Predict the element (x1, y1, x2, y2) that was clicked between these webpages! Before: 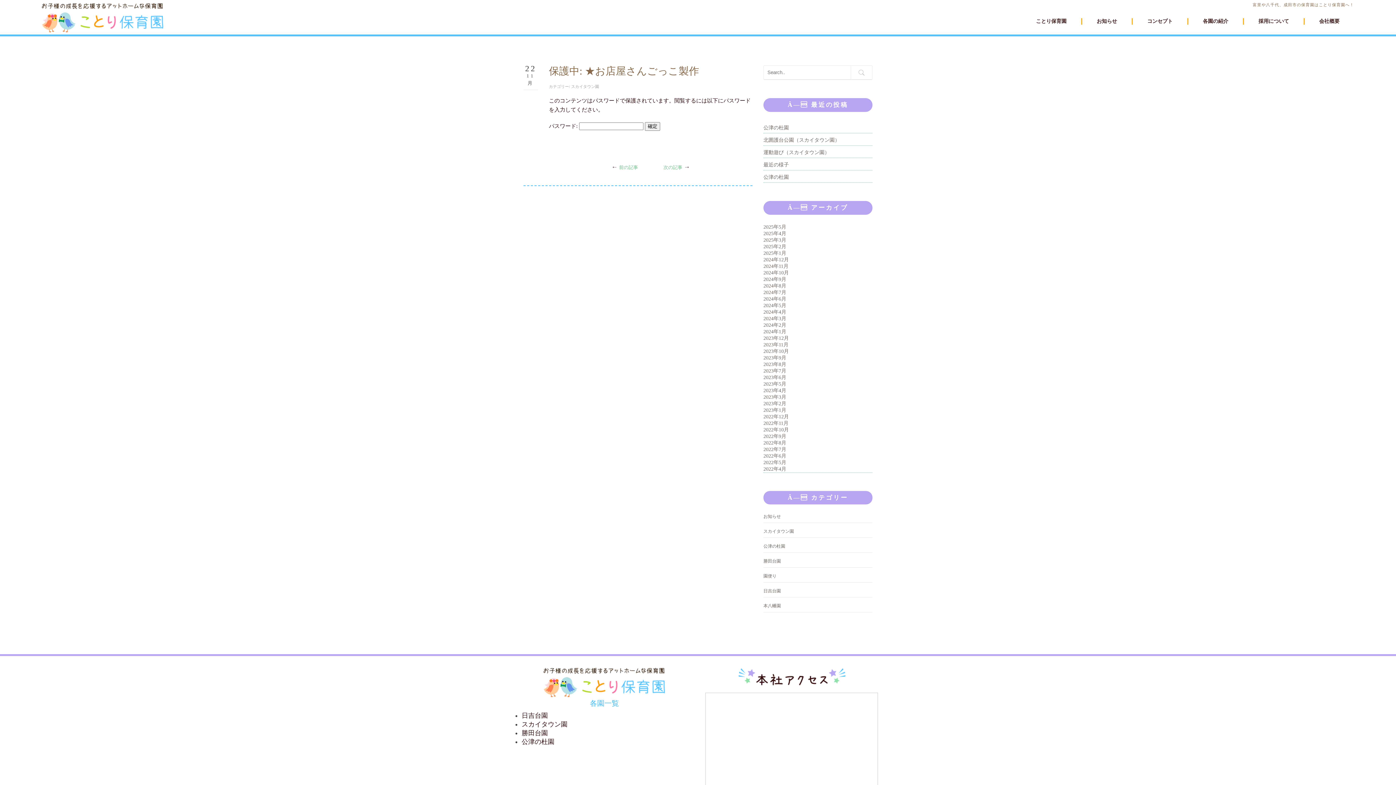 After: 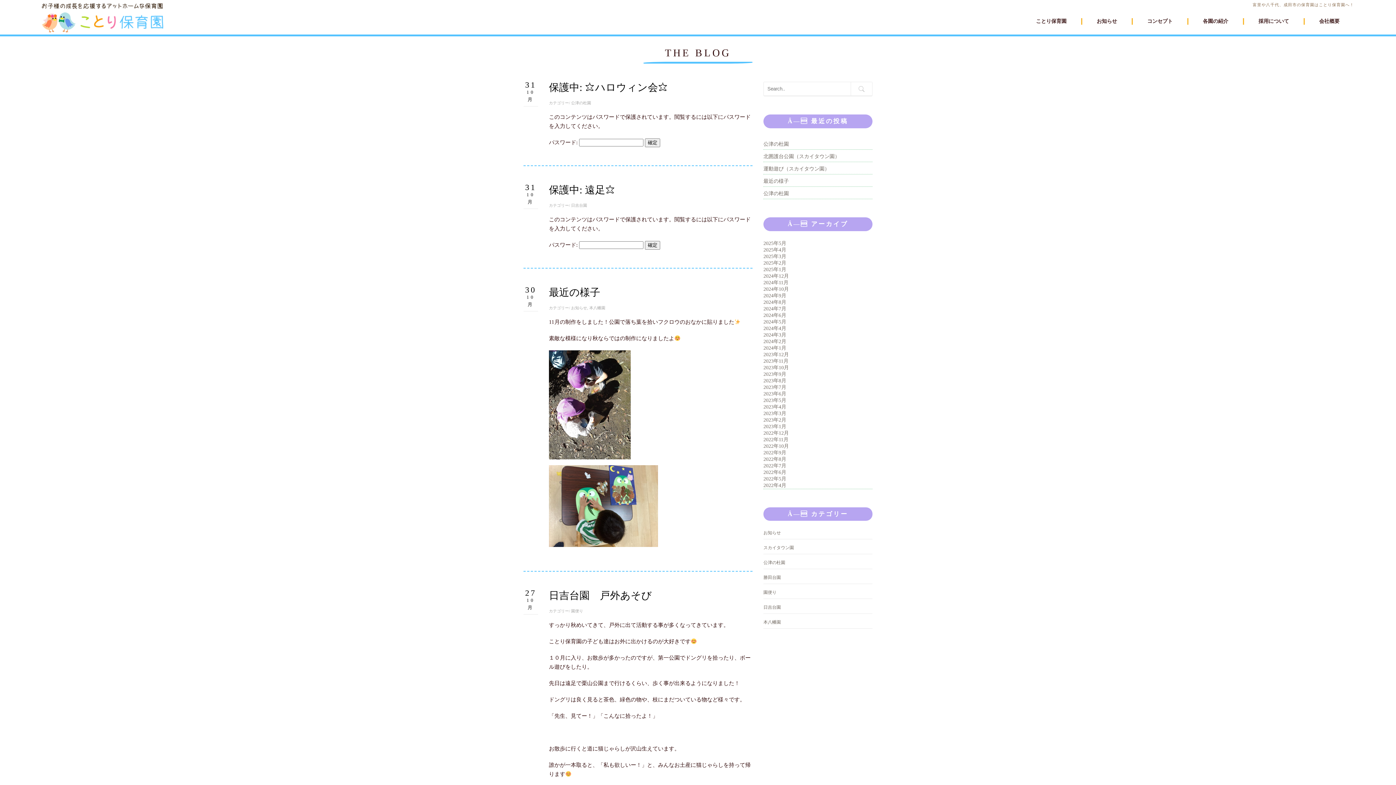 Action: label: 2023年10月 bbox: (763, 348, 789, 354)